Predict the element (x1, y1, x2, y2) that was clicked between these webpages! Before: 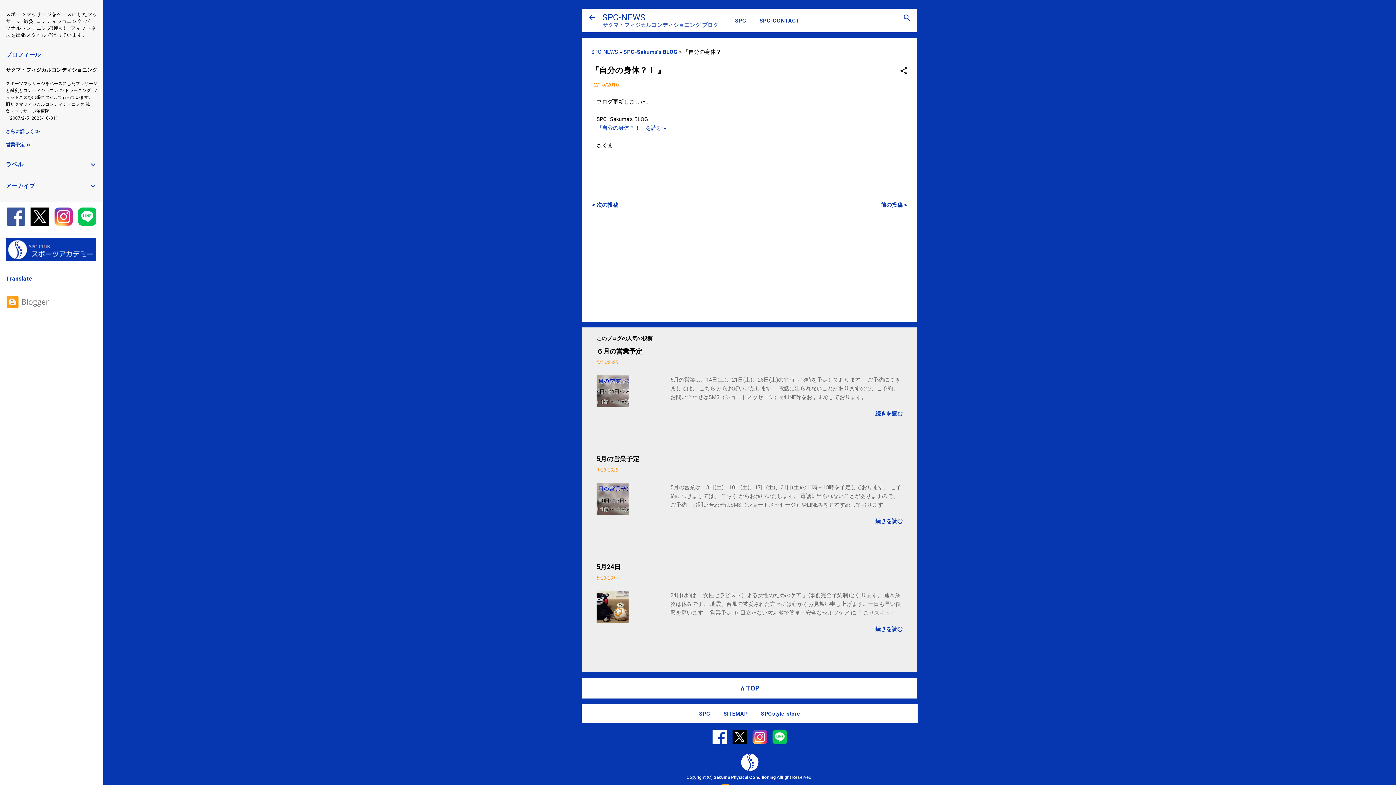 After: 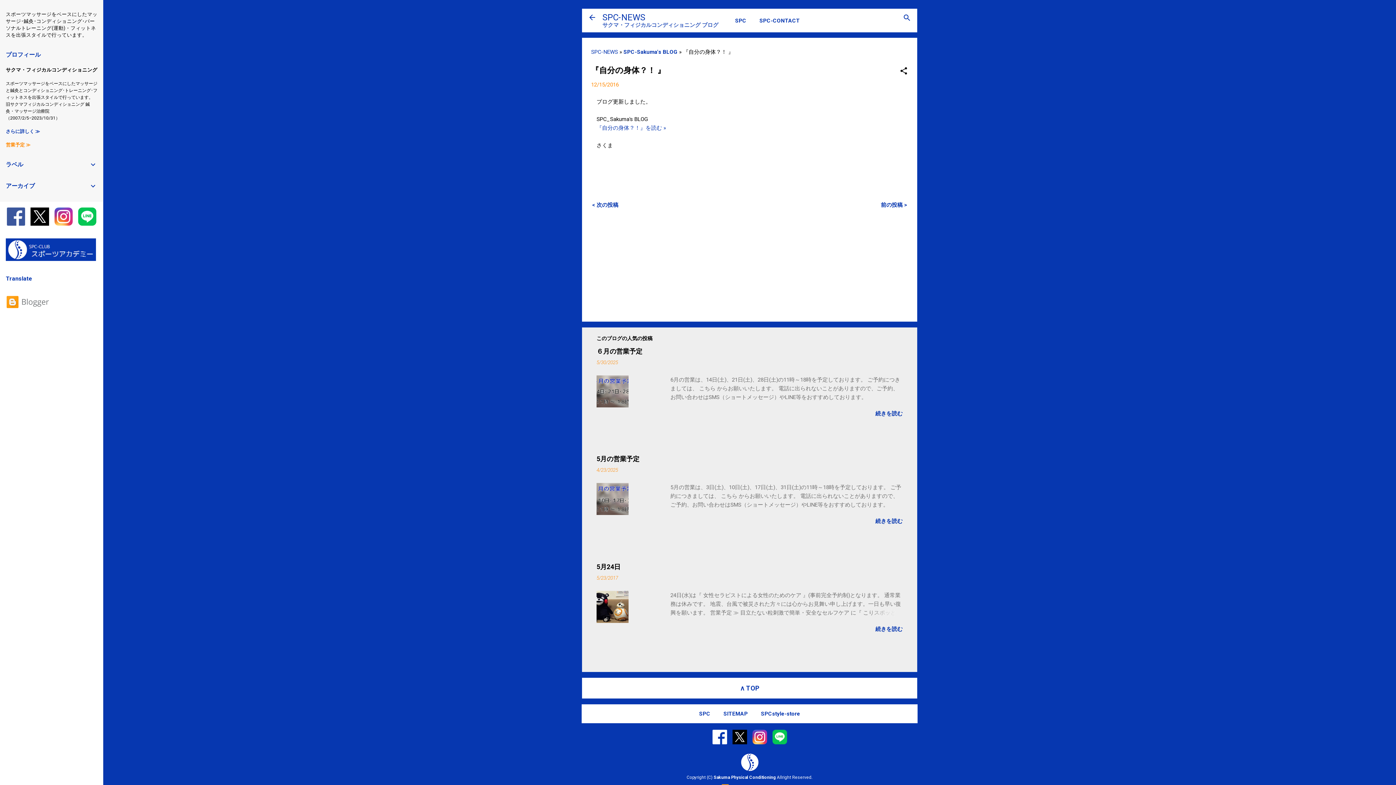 Action: label: 営業予定 ≫ bbox: (5, 142, 30, 147)